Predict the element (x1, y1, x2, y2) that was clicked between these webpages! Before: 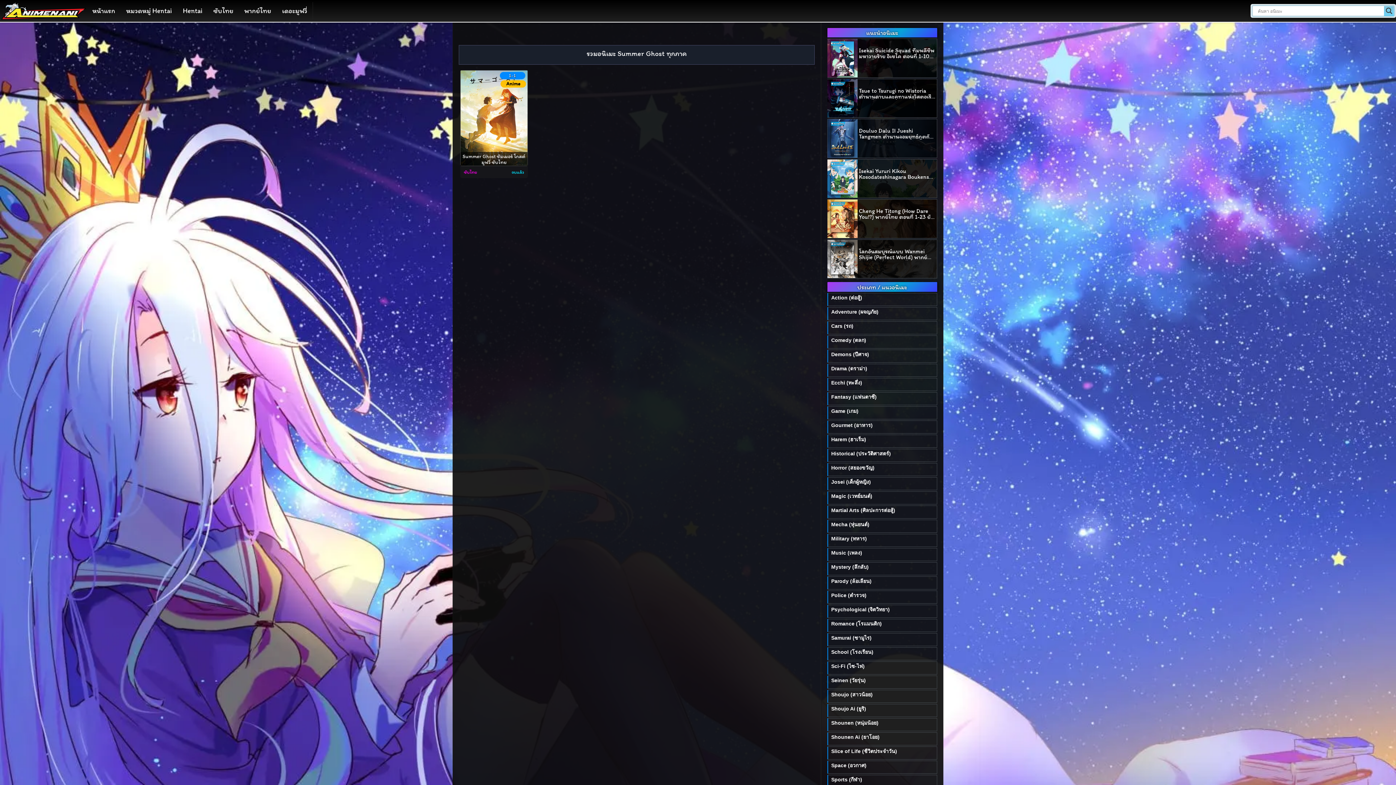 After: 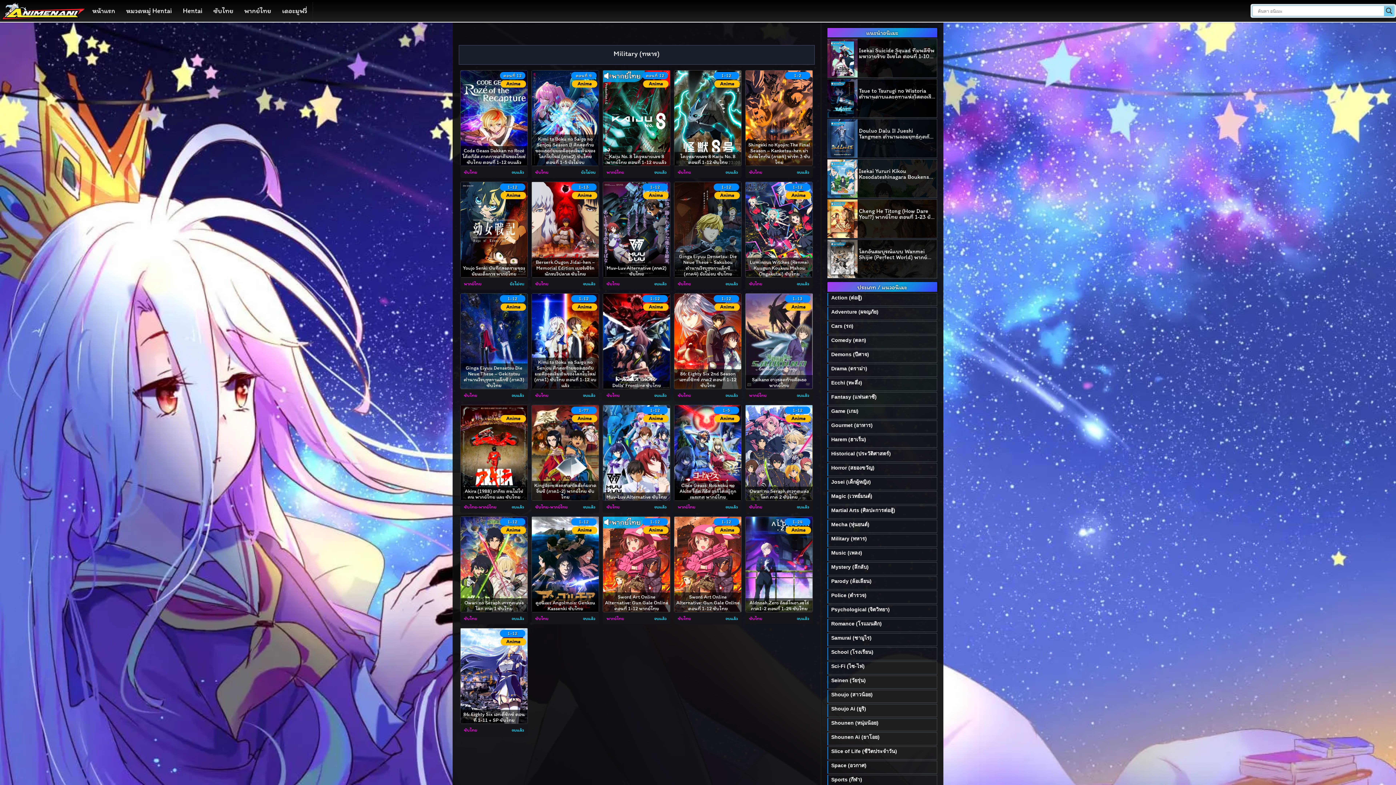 Action: bbox: (831, 535, 933, 542) label: Military (ทหาร)